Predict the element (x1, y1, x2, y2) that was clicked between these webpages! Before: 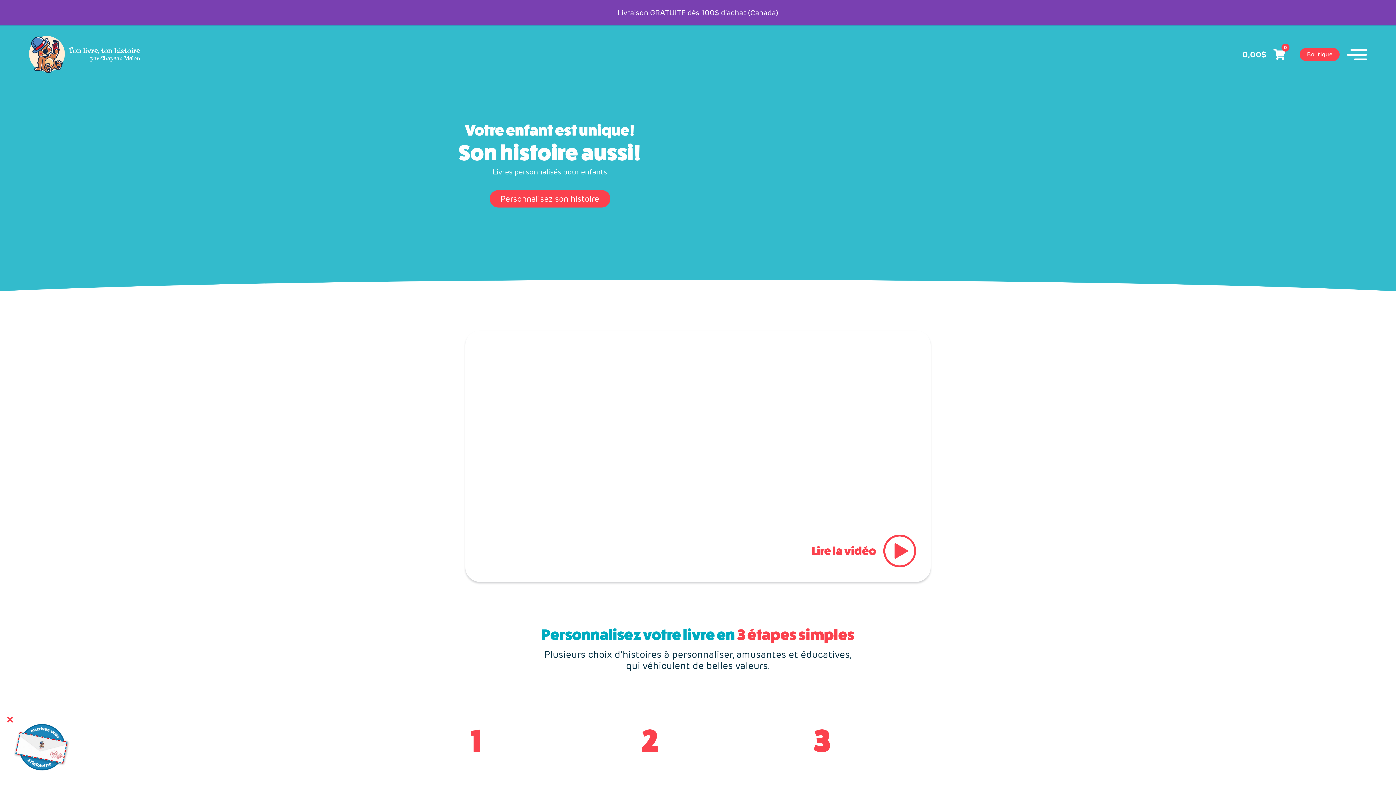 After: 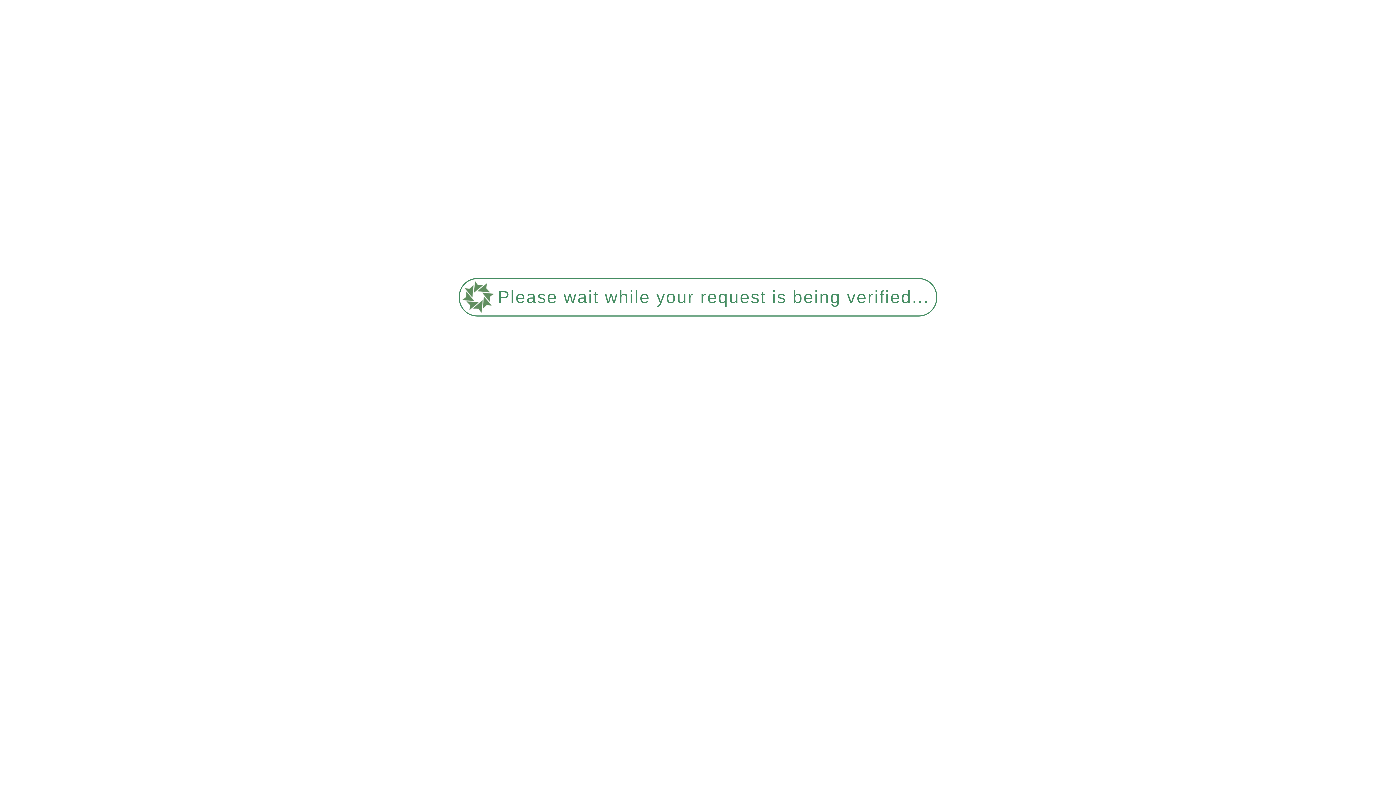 Action: label: Boutique bbox: (1300, 48, 1340, 61)